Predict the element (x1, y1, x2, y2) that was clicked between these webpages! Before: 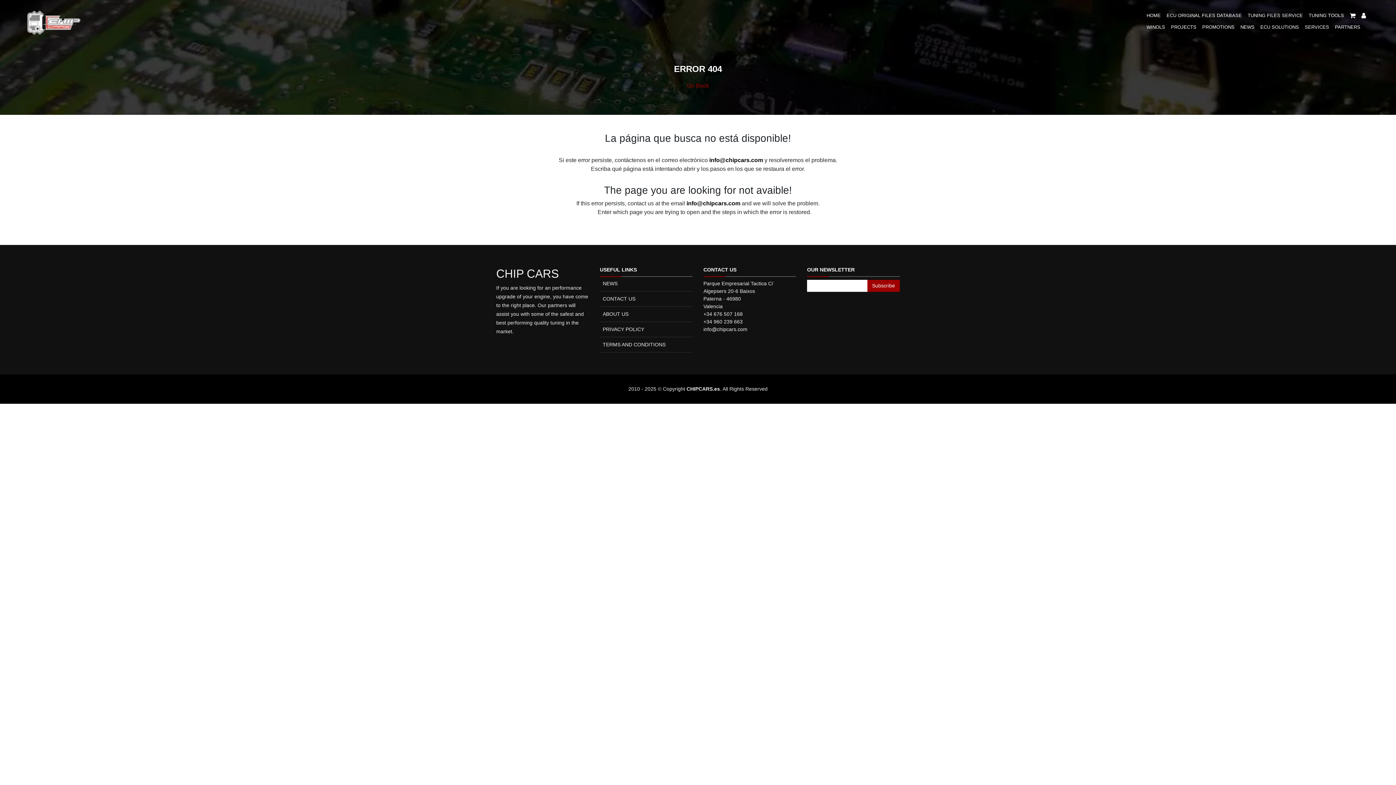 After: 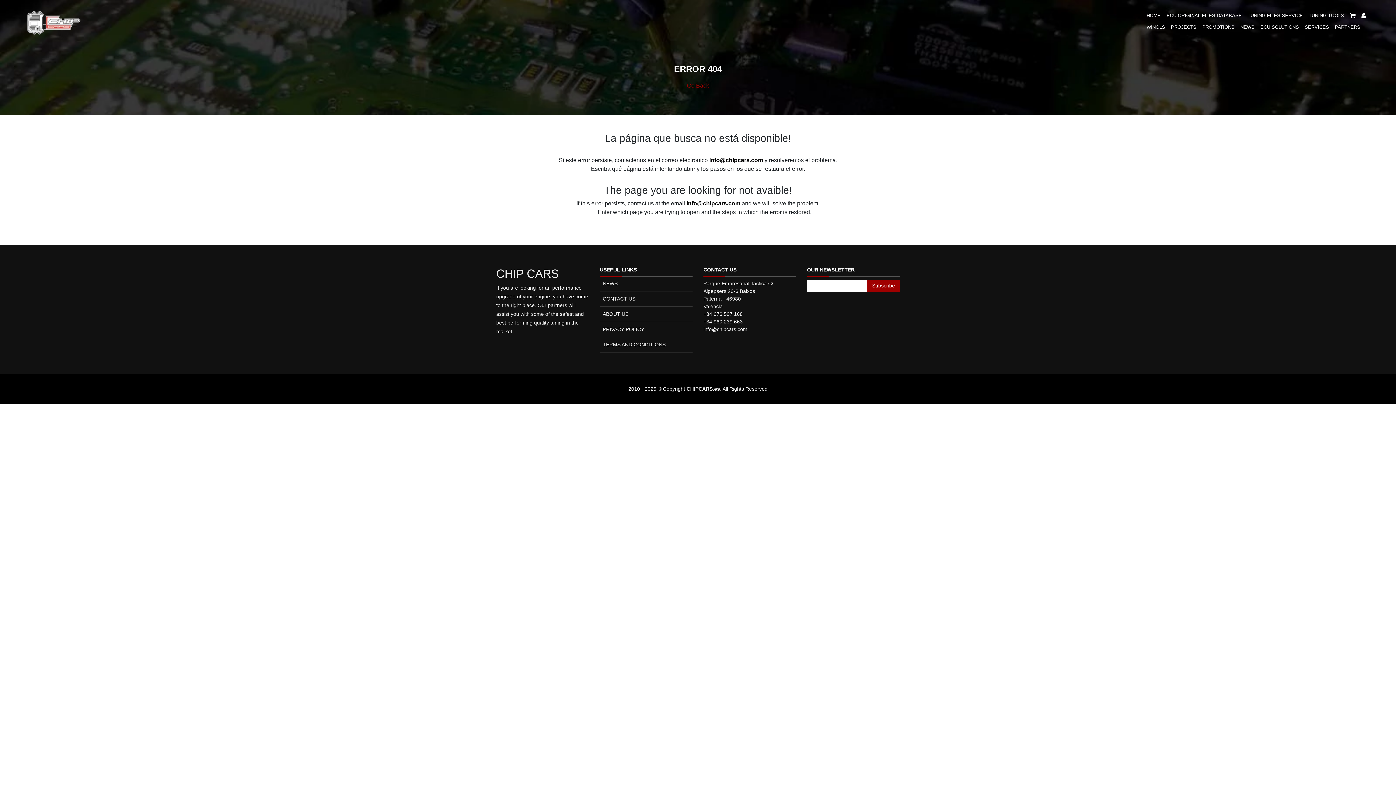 Action: bbox: (687, 82, 709, 88) label: Go Back